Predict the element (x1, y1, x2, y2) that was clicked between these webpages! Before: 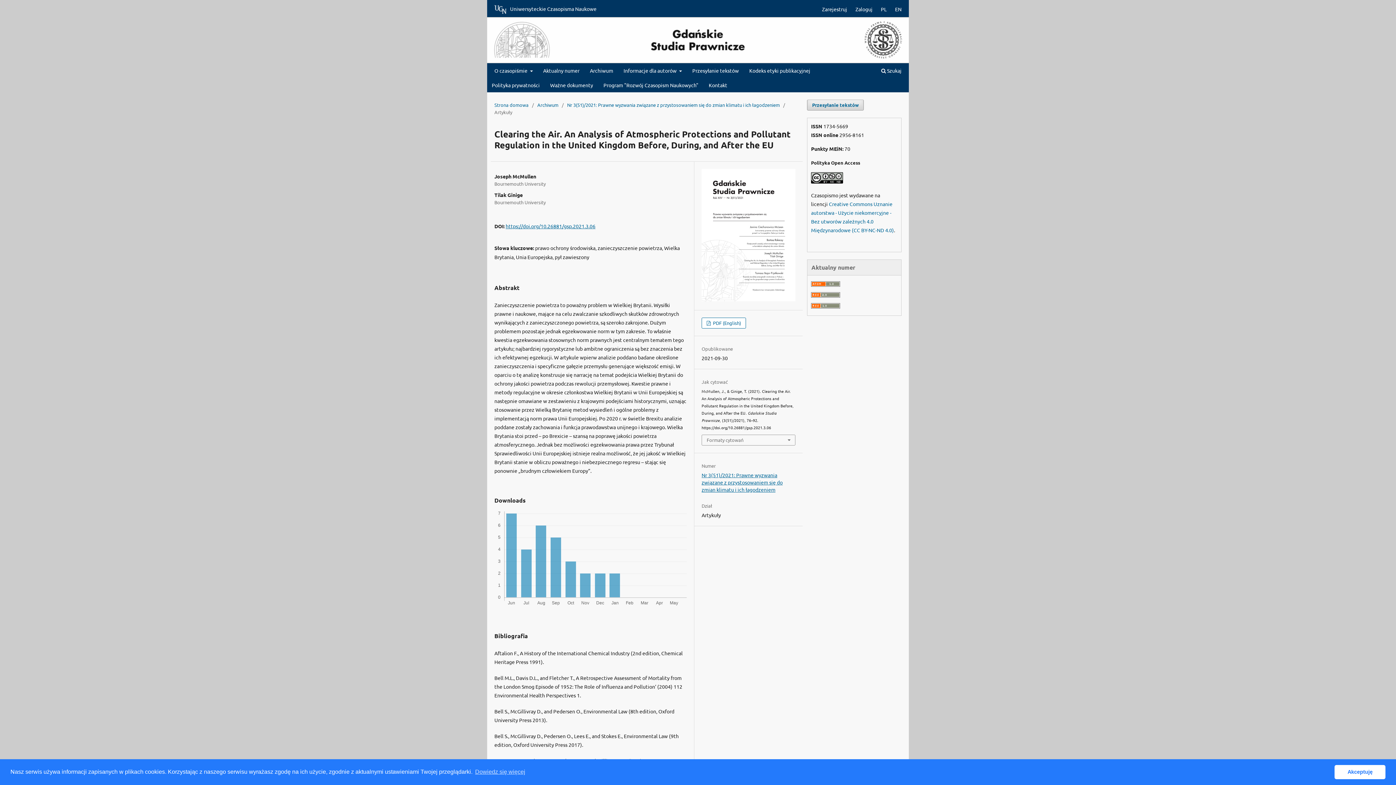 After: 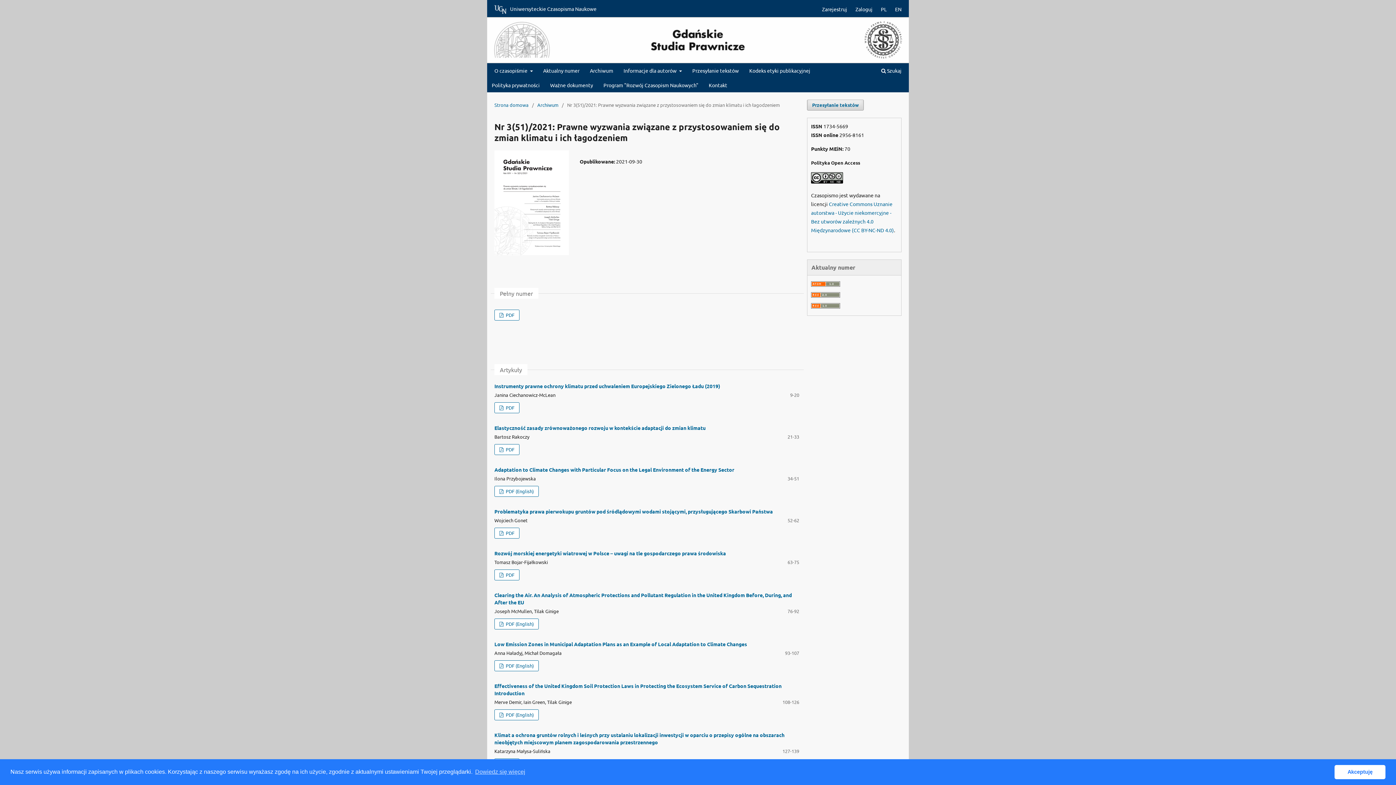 Action: label: Nr 3(51)/2021: Prawne wyzwania związane z przystosowaniem się do zmian klimatu i ich łagodzeniem bbox: (701, 472, 782, 493)